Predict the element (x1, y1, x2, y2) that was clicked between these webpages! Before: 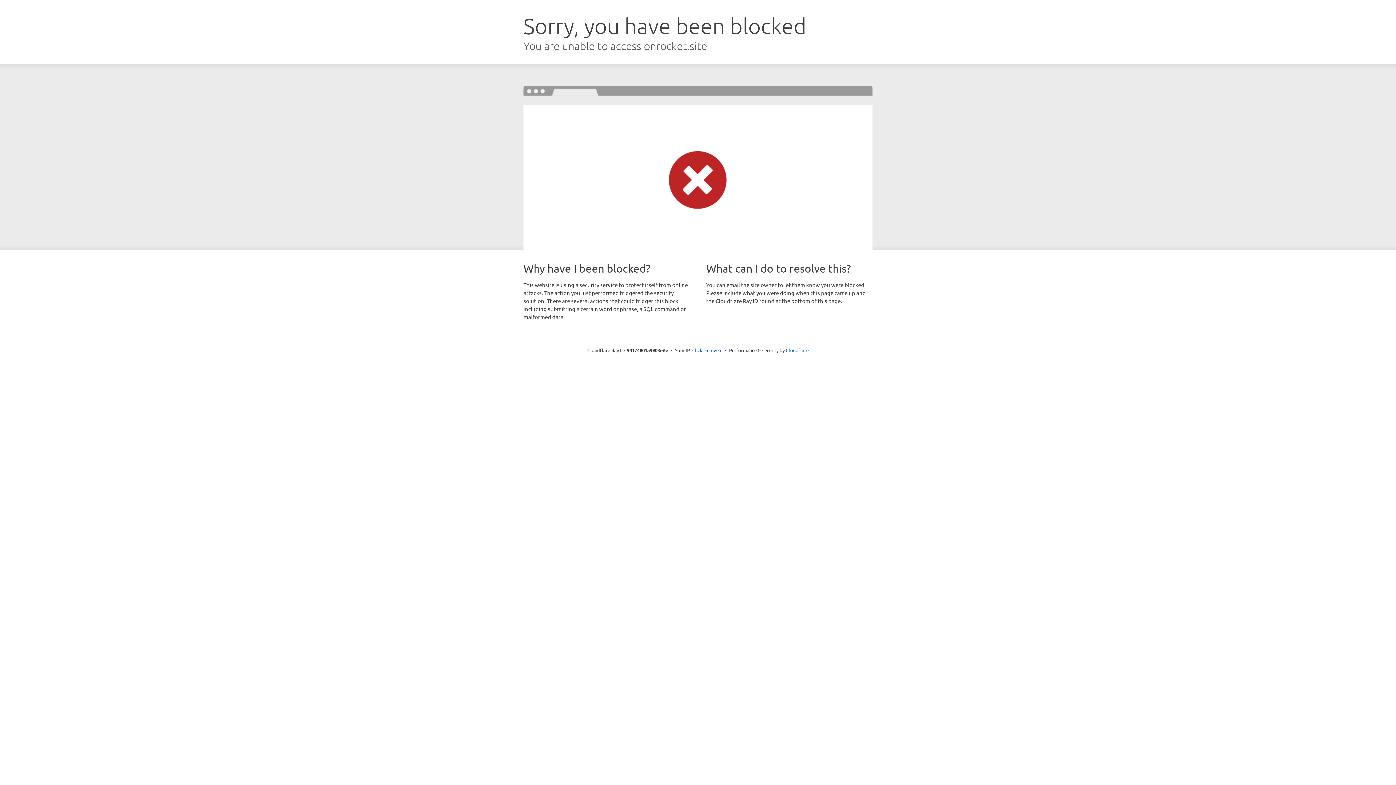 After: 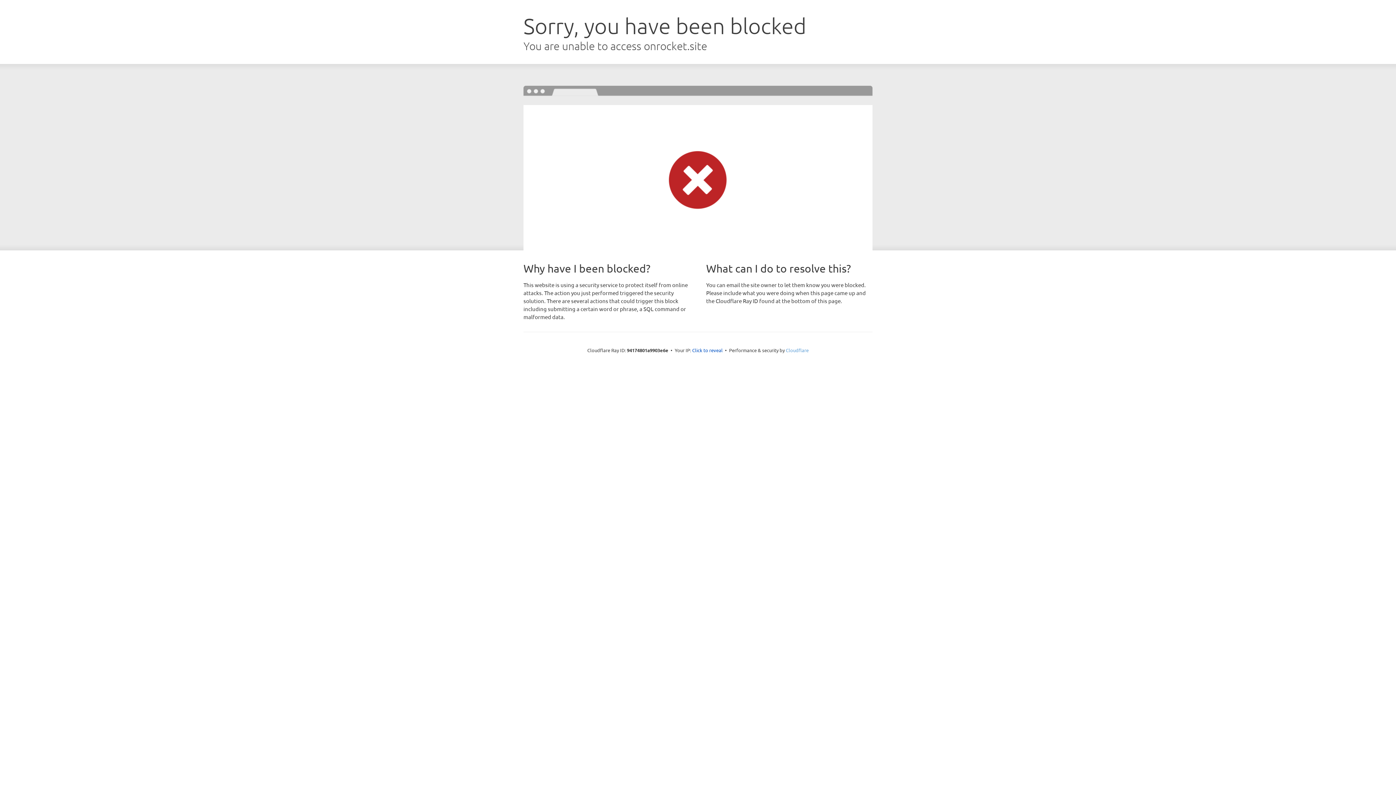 Action: bbox: (786, 347, 808, 353) label: Cloudflare